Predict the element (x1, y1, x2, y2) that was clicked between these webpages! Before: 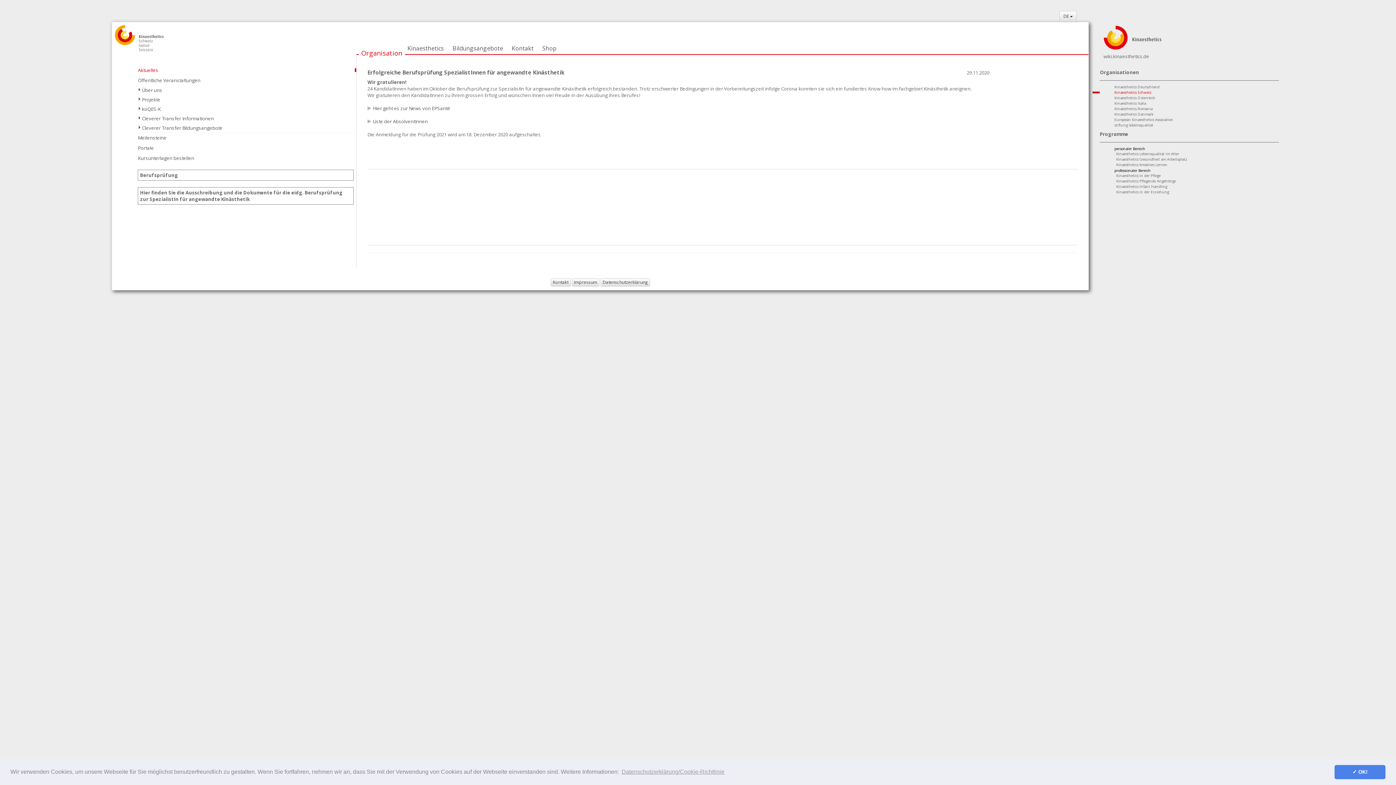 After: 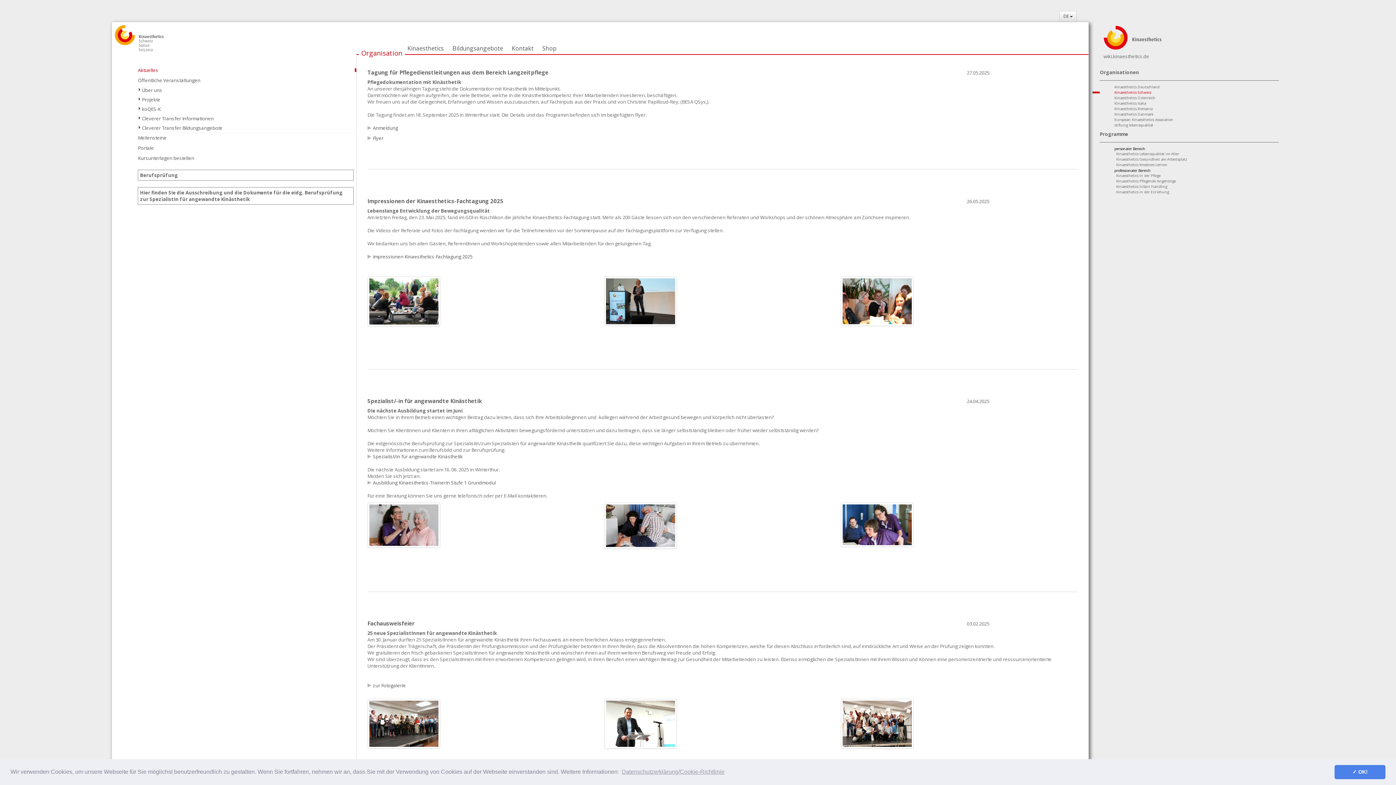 Action: bbox: (136, 65, 356, 75) label: Aktuelles